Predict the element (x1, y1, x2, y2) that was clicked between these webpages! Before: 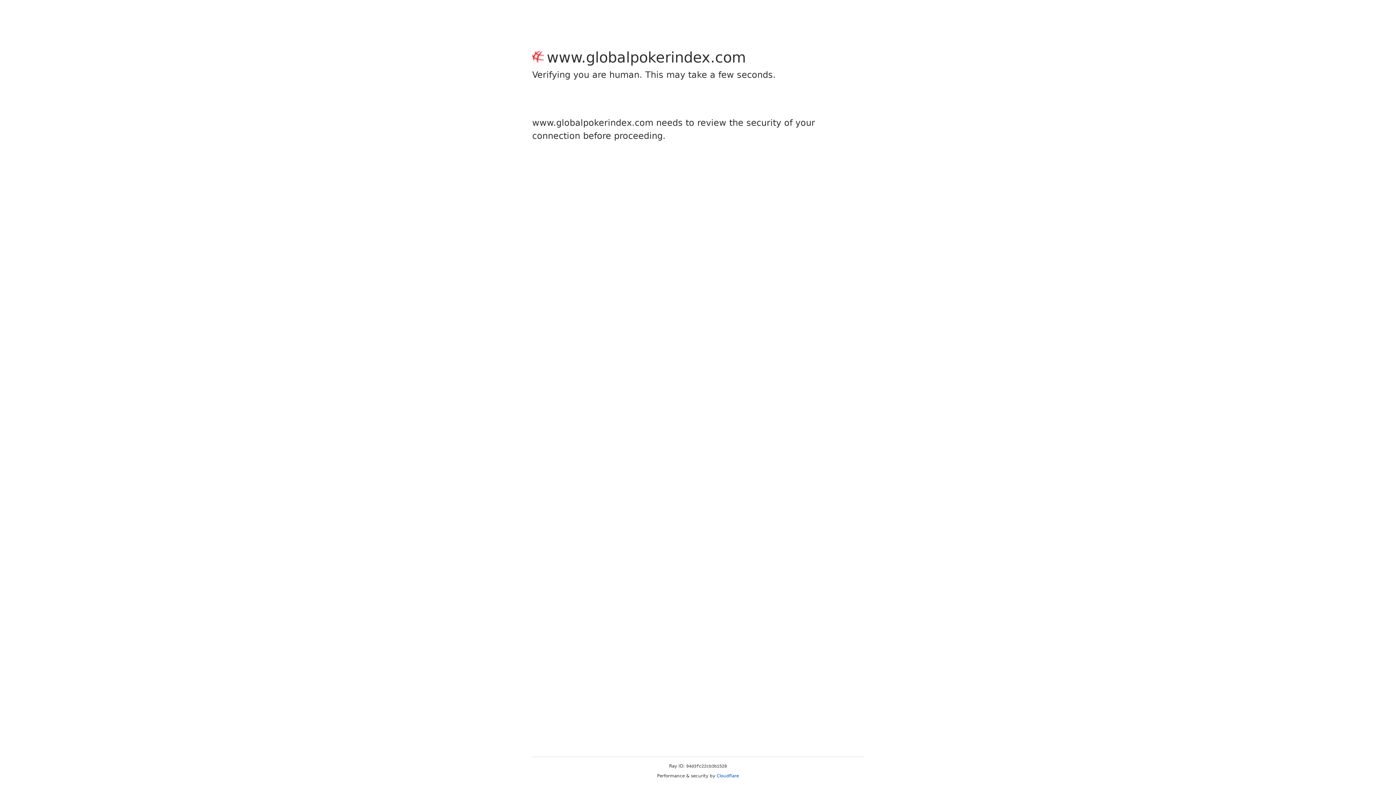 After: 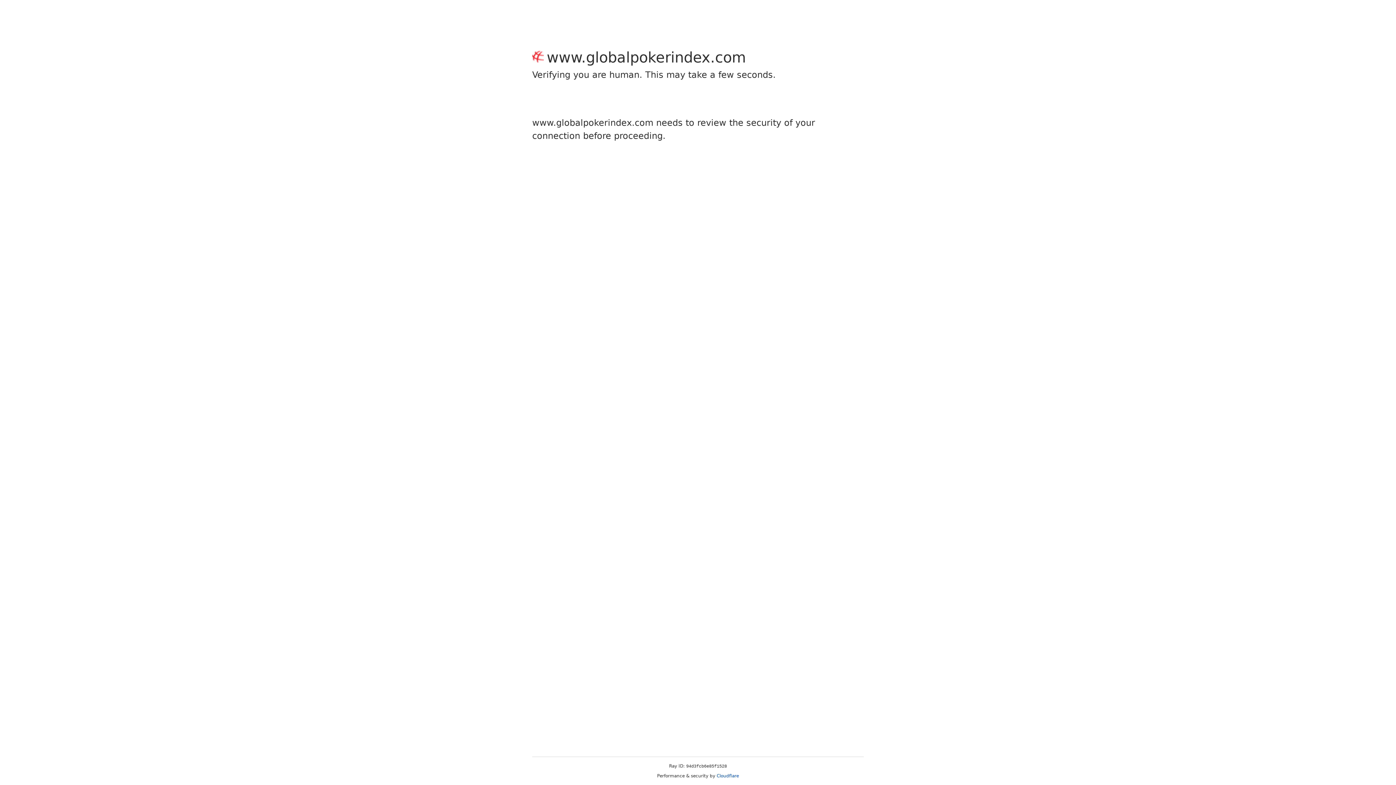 Action: label: Cloudflare bbox: (716, 773, 739, 778)